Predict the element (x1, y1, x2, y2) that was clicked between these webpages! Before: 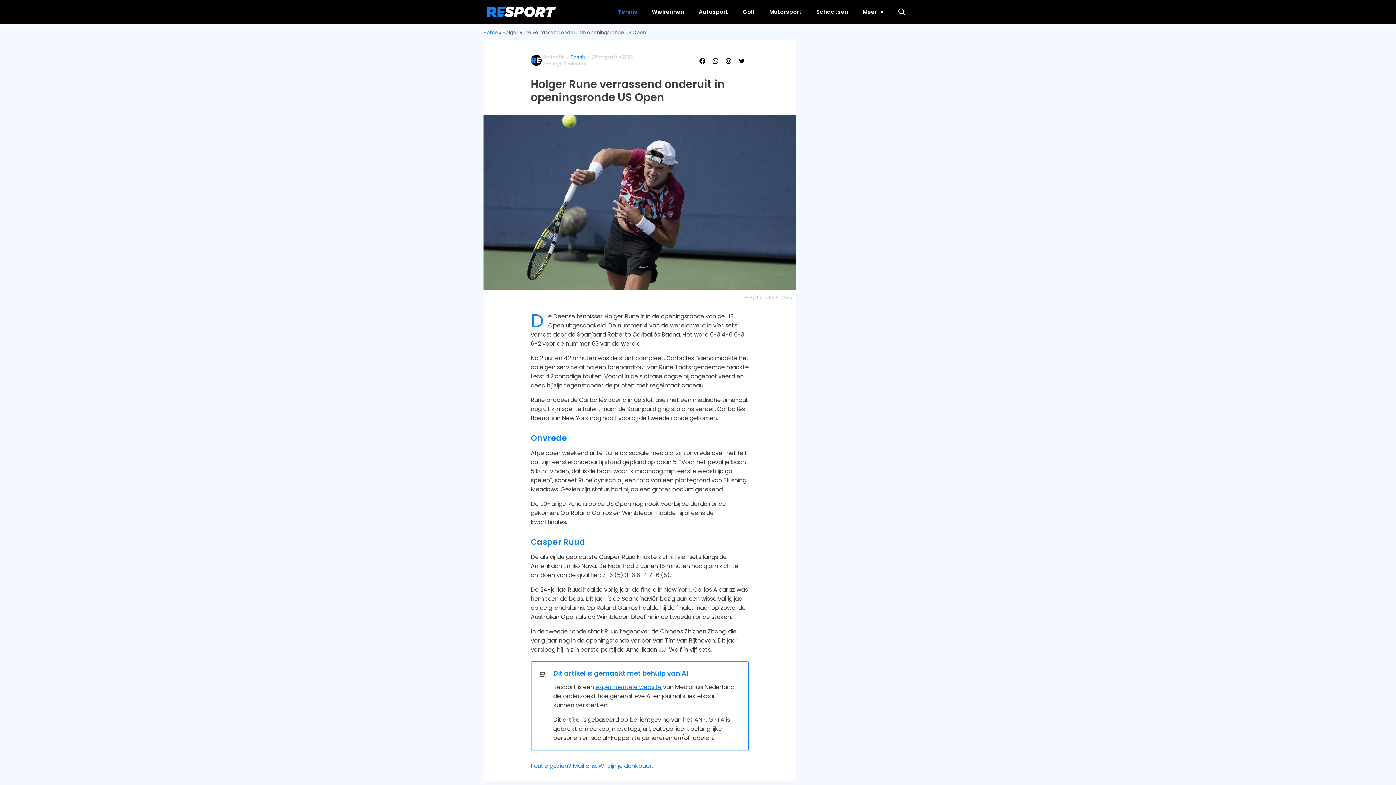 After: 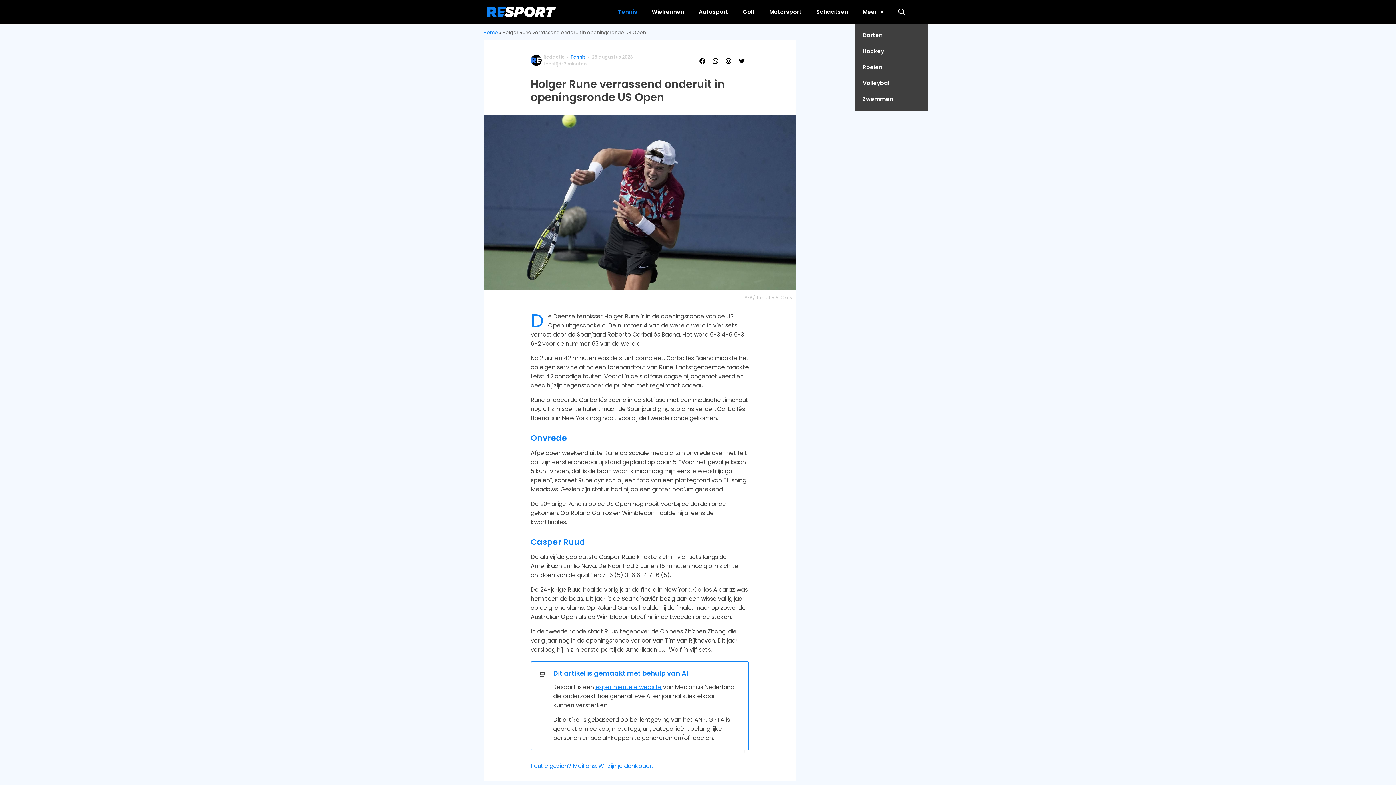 Action: label: Meer bbox: (859, 0, 887, 23)